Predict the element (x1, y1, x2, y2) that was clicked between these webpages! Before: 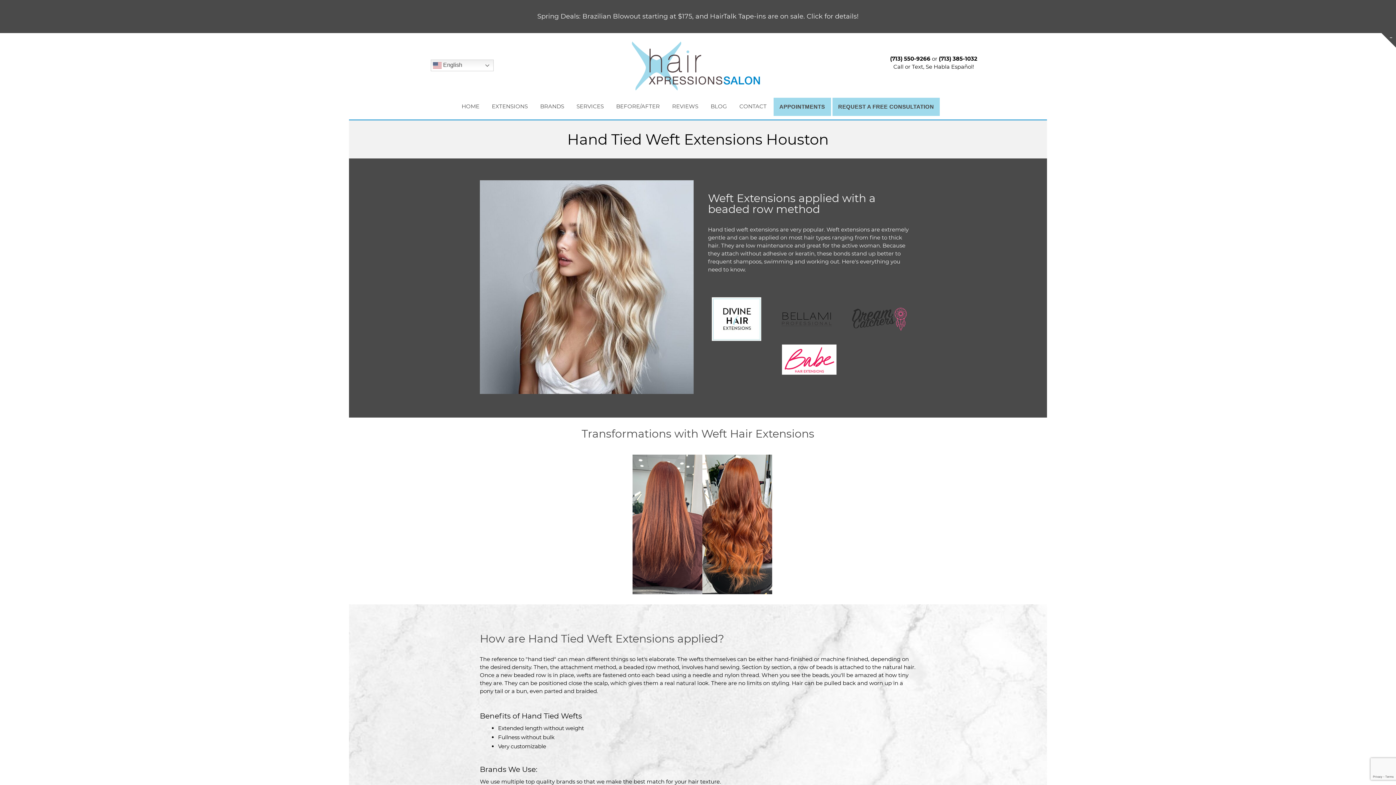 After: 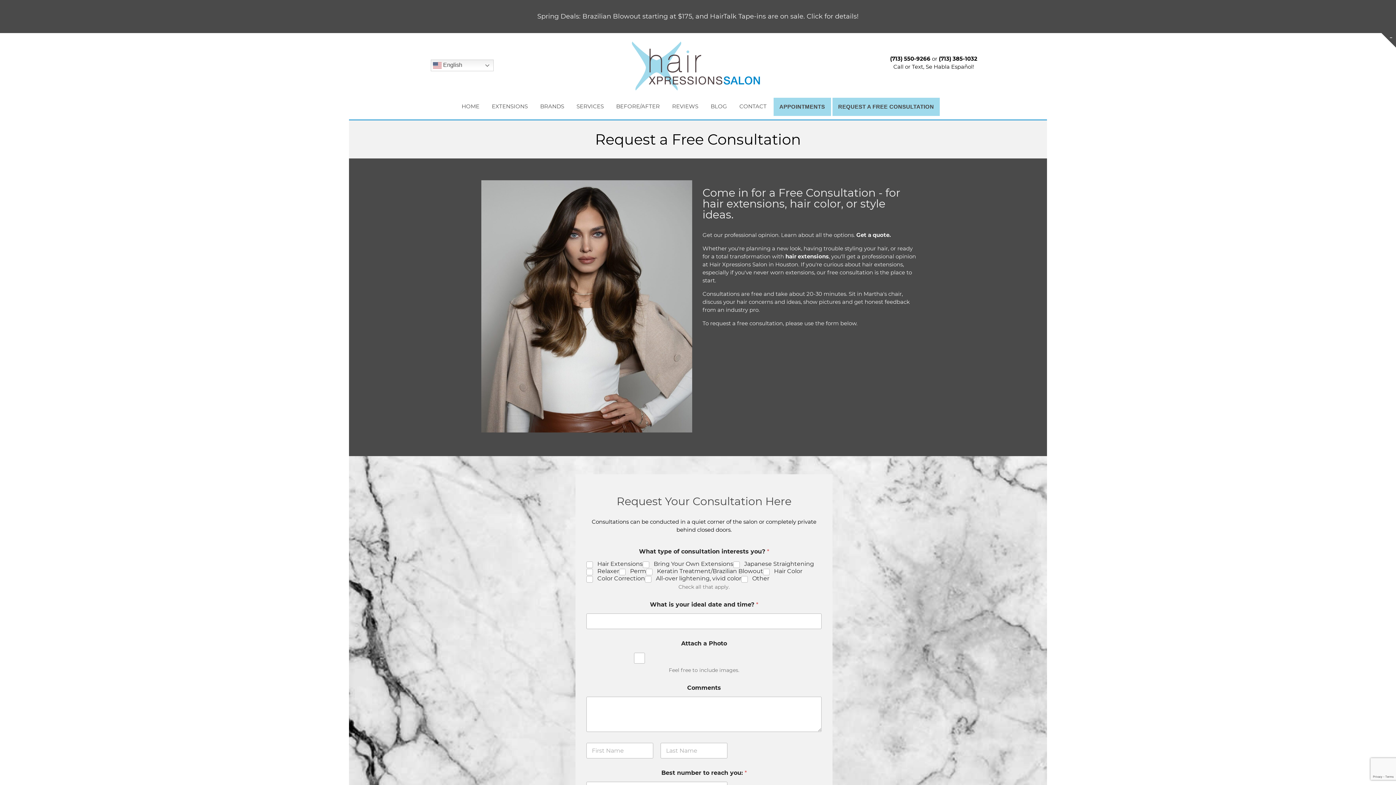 Action: label: REQUEST A FREE CONSULTATION bbox: (832, 98, 939, 115)